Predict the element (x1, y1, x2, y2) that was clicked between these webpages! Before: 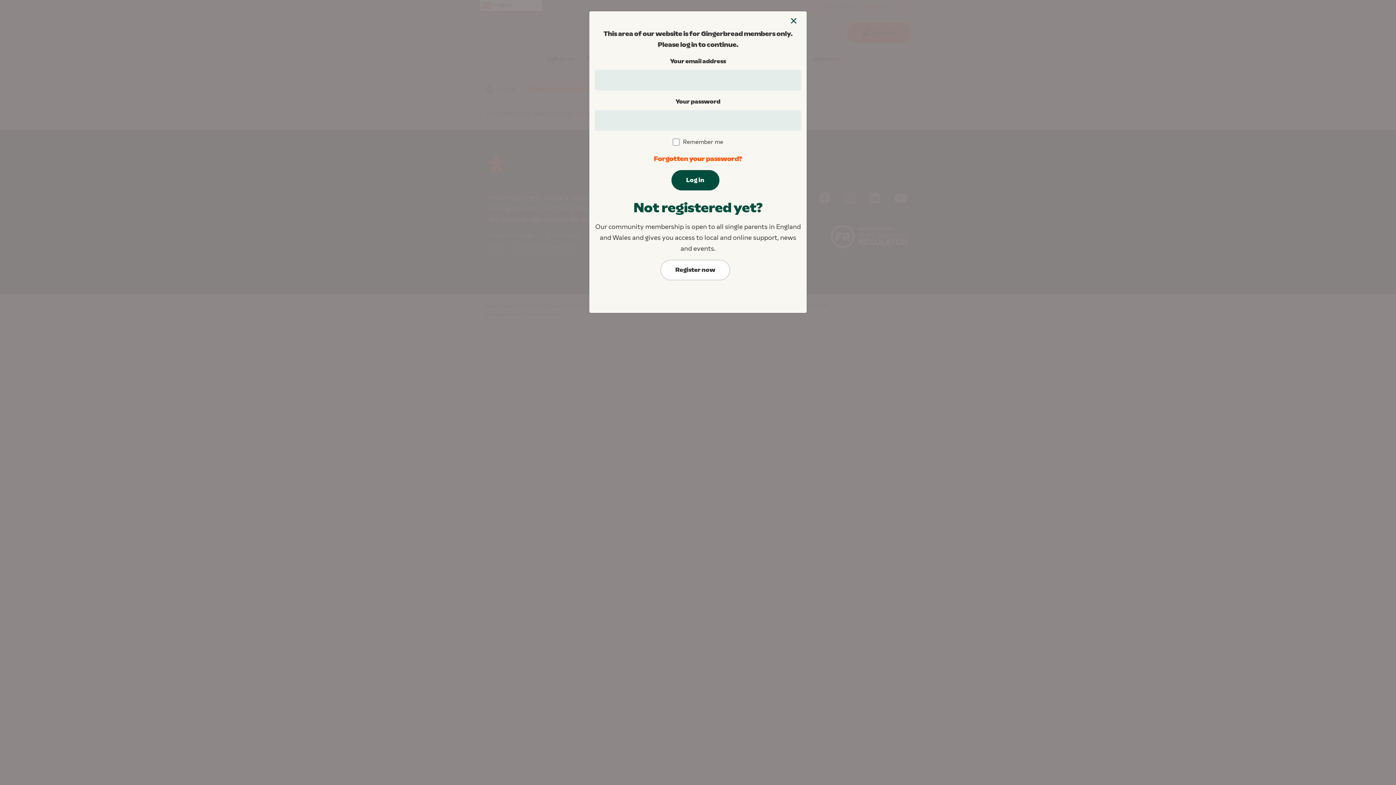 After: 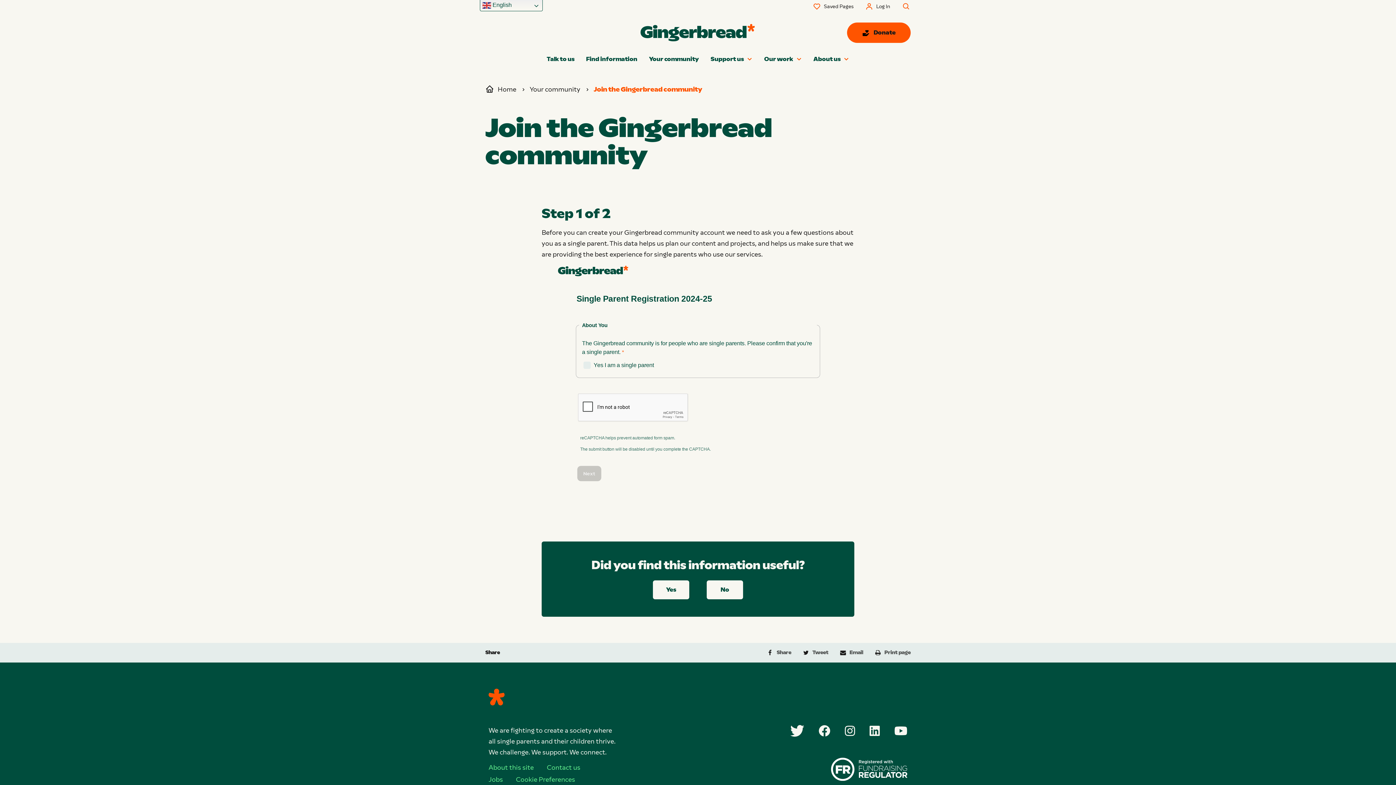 Action: bbox: (660, 260, 730, 280) label: Register now